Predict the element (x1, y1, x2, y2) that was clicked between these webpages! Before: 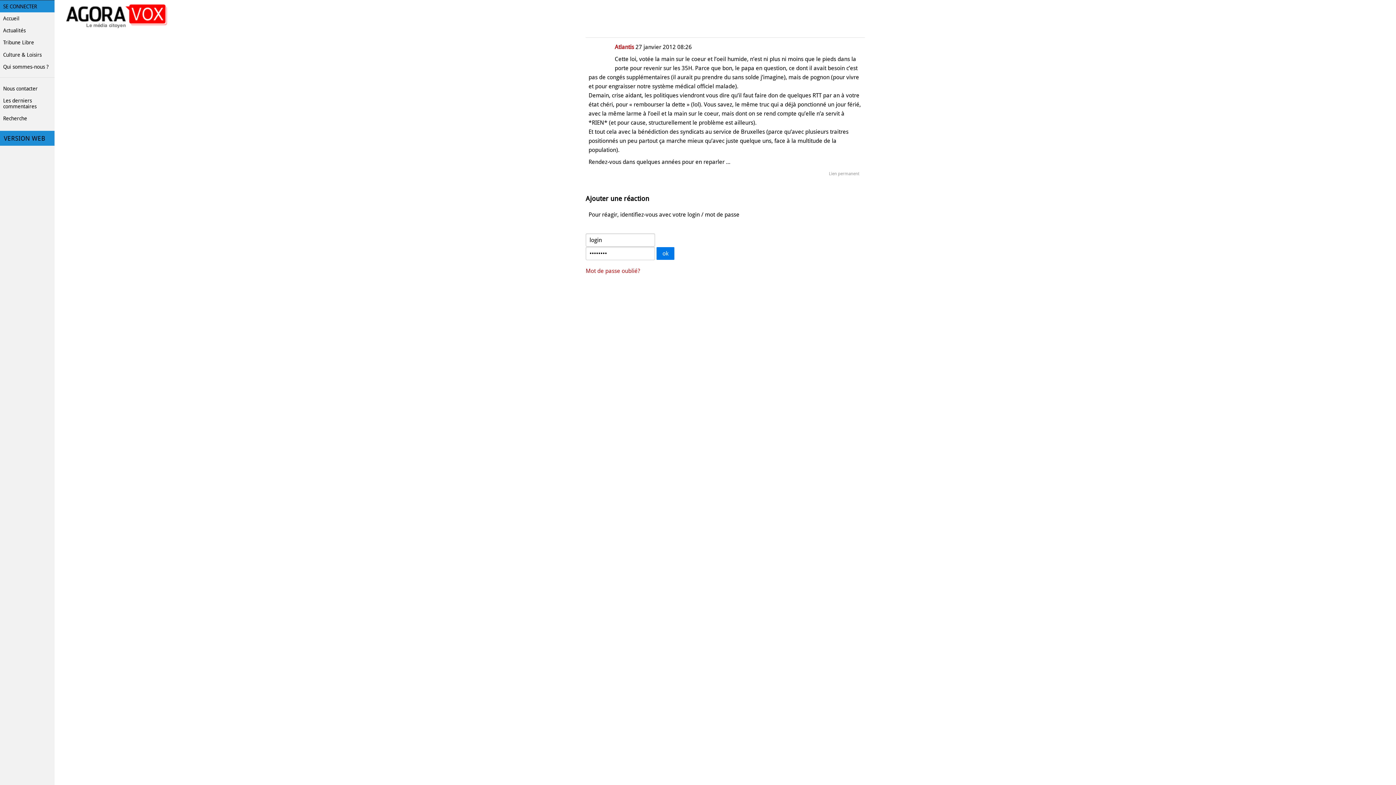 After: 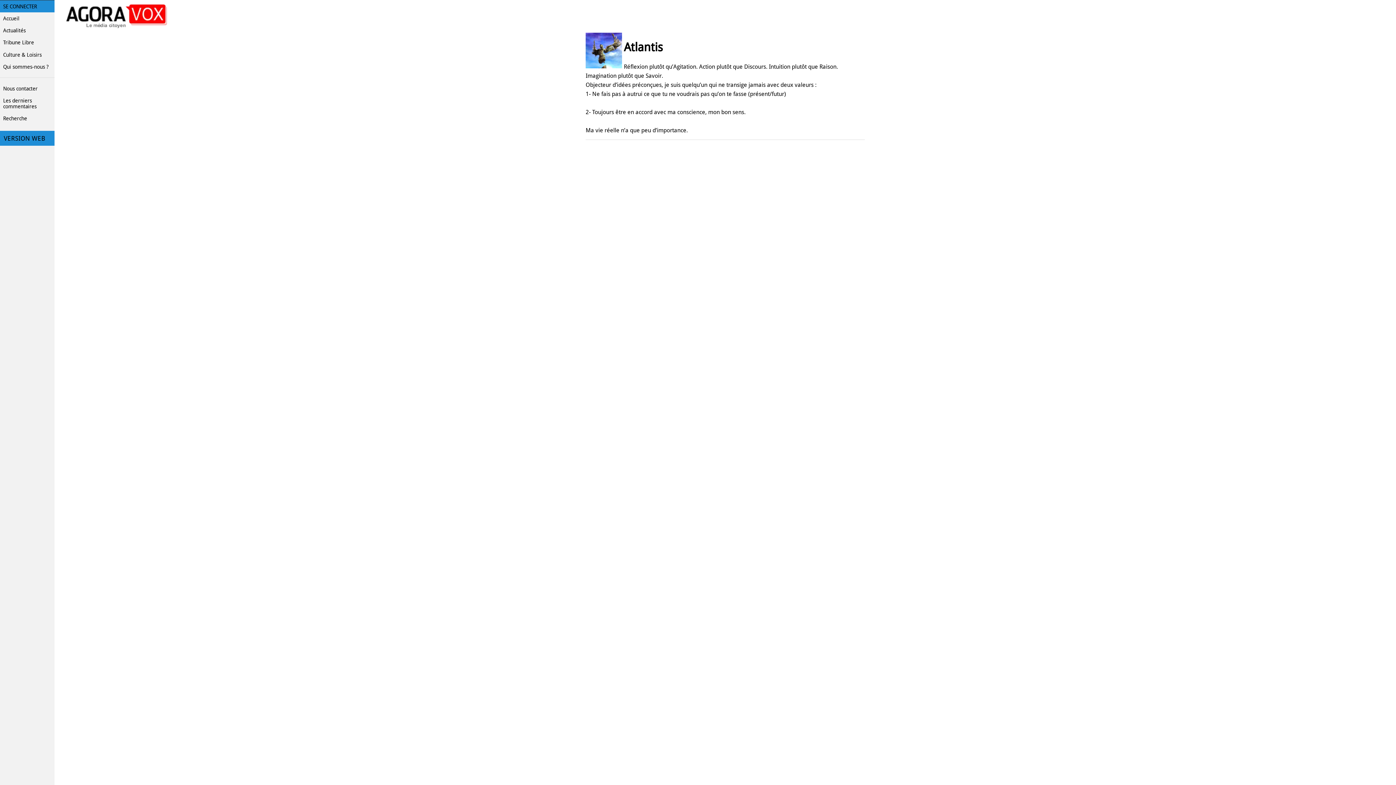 Action: label: Atlantis bbox: (614, 43, 634, 50)